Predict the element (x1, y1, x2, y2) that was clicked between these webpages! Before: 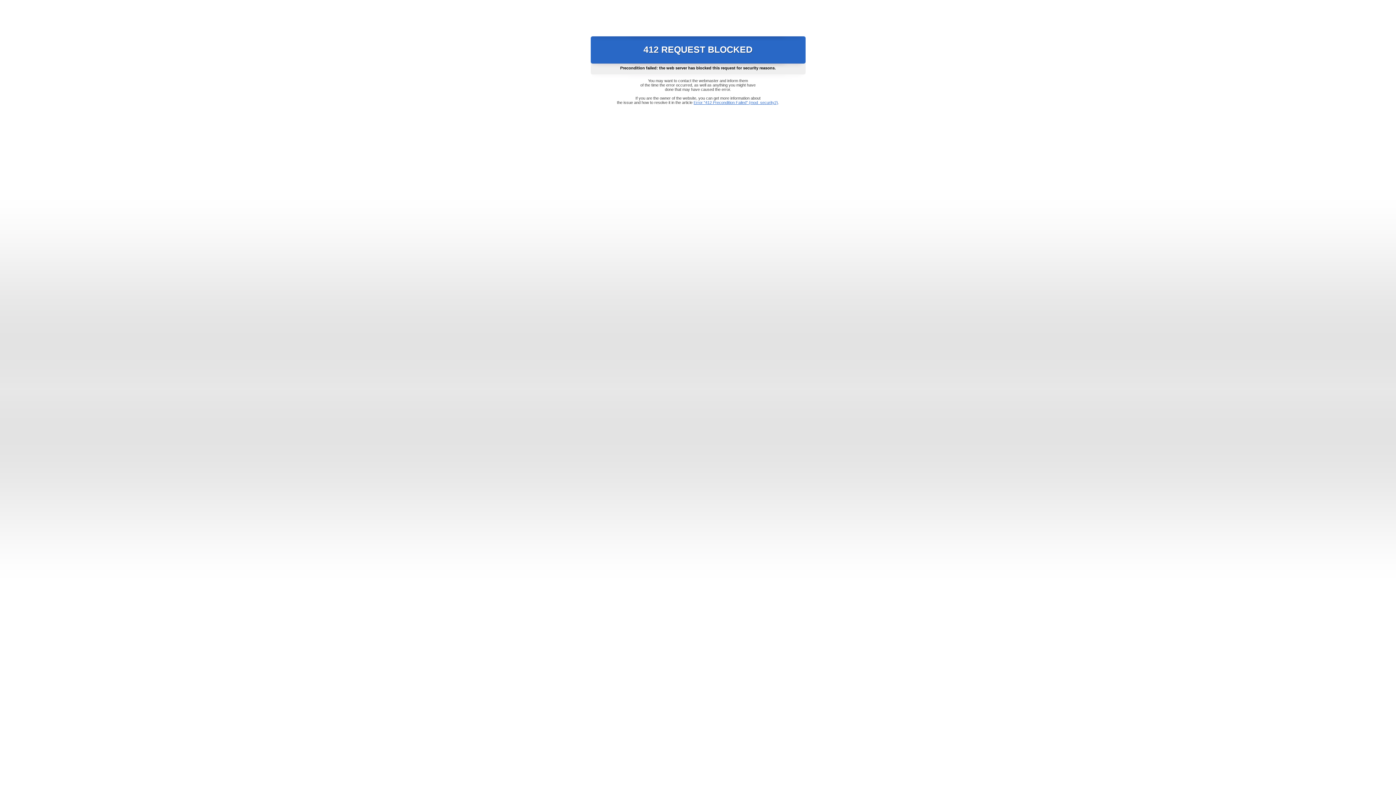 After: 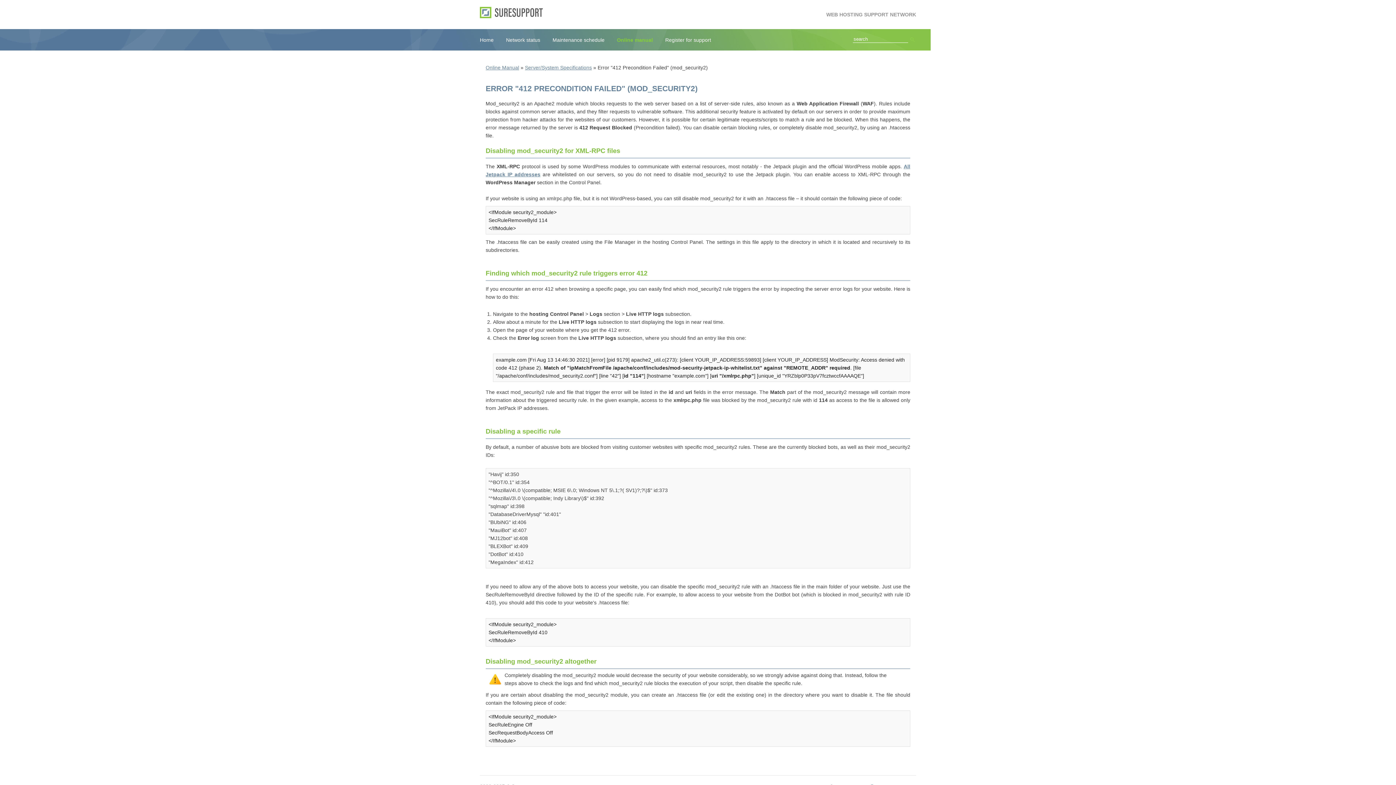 Action: label: Error "412 Precondition Failed" (mod_security2) bbox: (693, 100, 778, 104)